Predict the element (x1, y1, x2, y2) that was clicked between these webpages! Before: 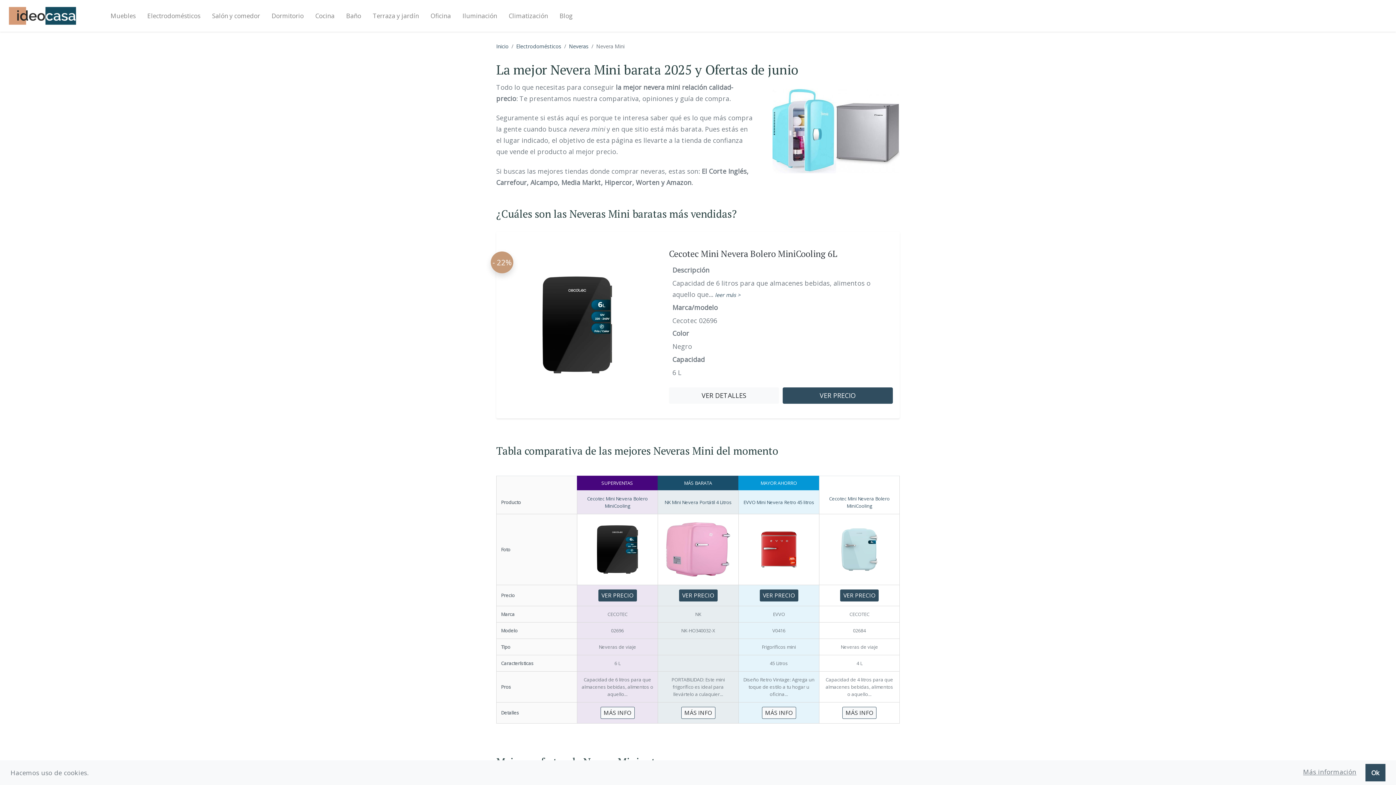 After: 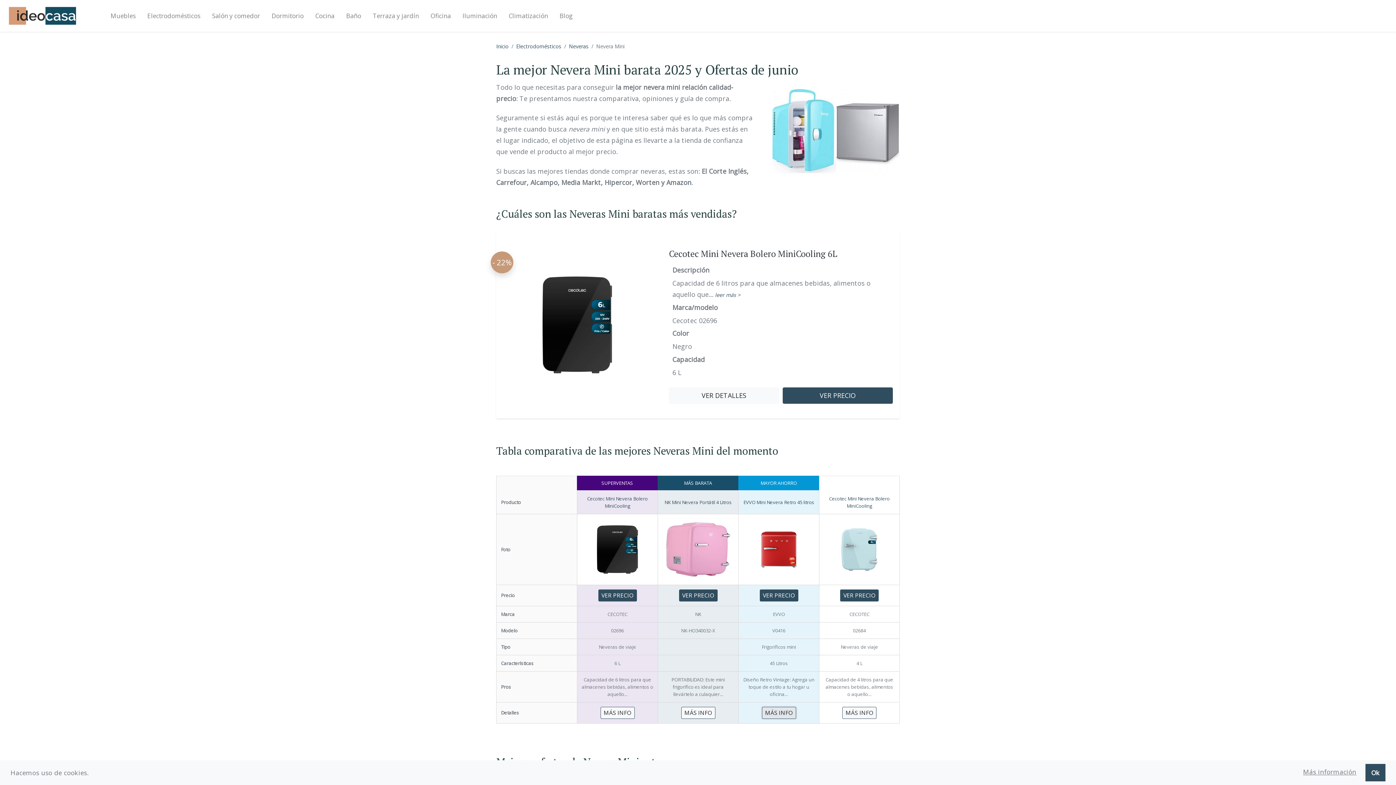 Action: bbox: (762, 707, 796, 719) label: MÁS INFO